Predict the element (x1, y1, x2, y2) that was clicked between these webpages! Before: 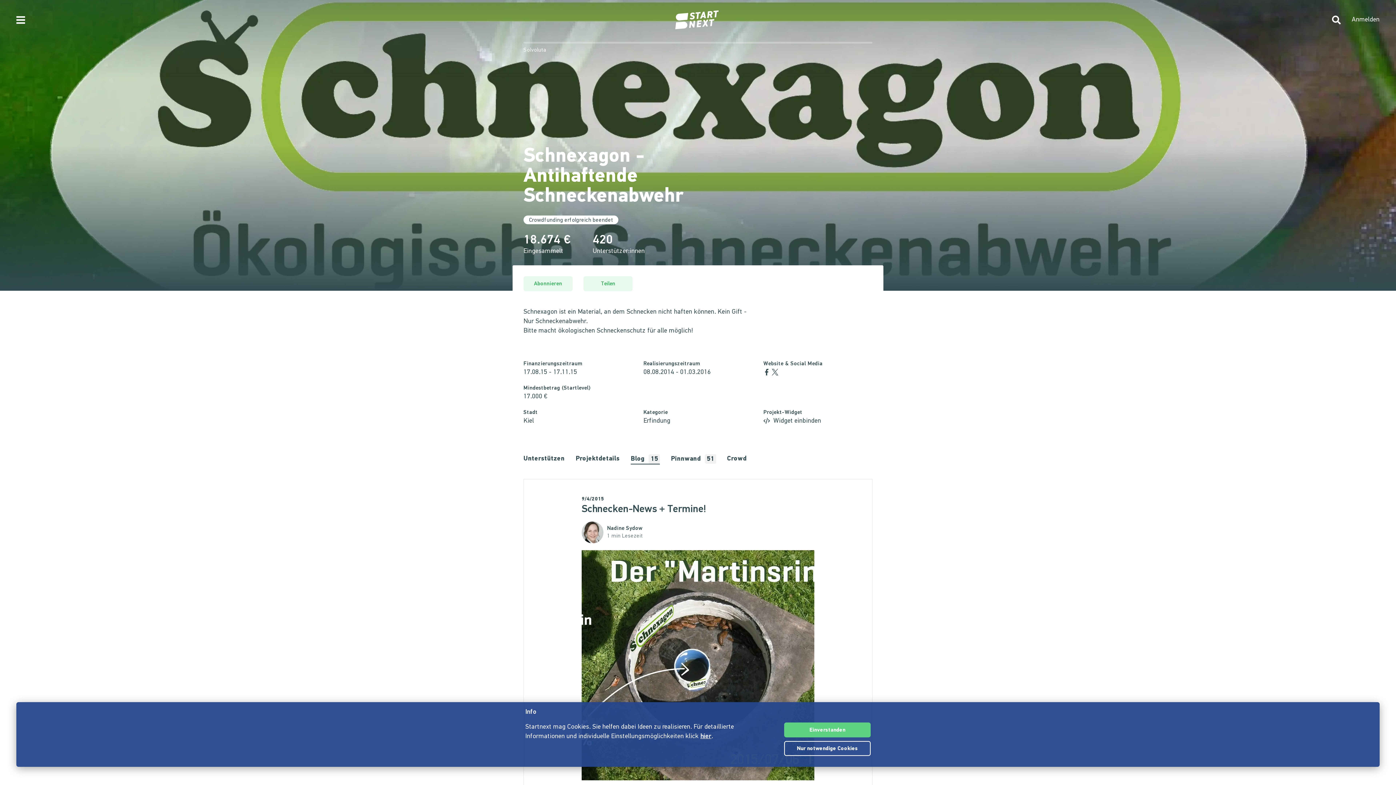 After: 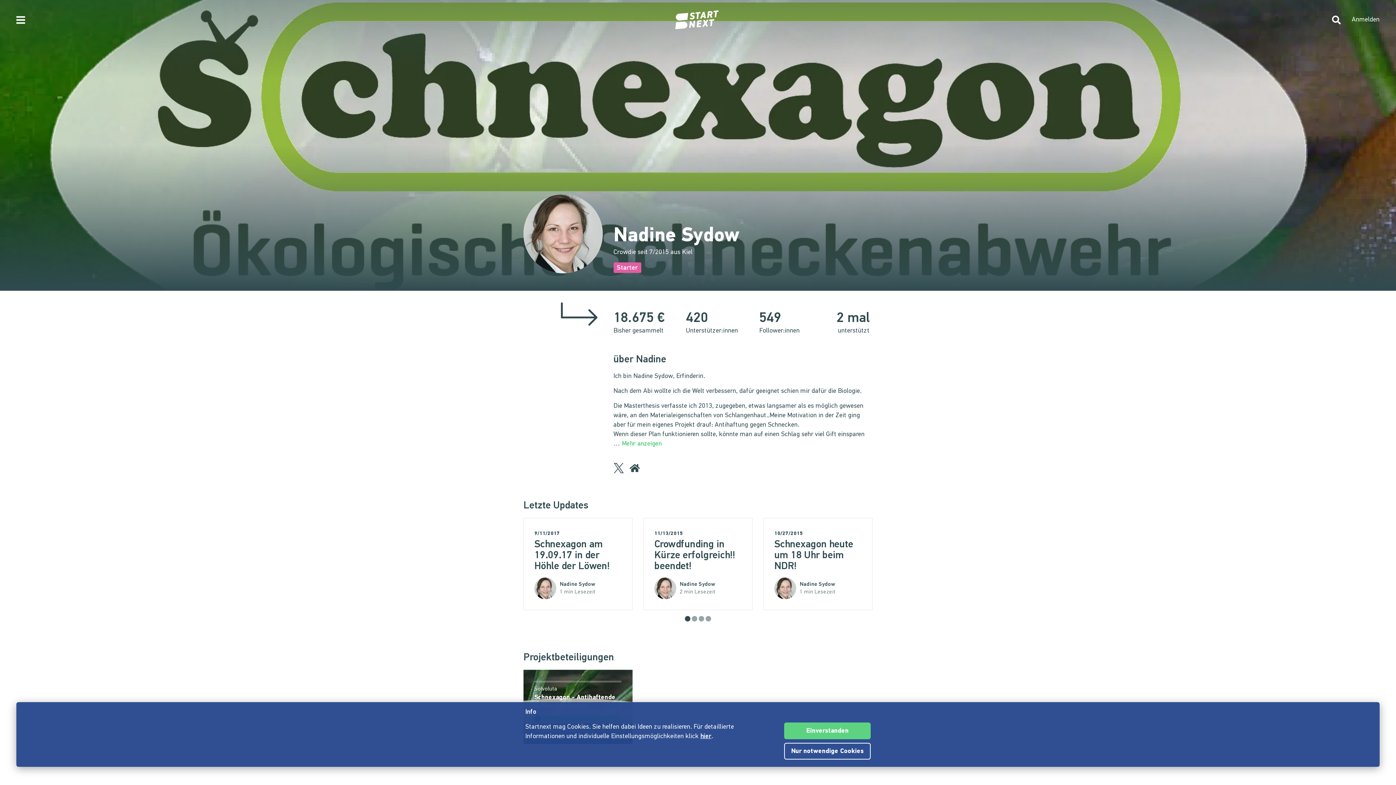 Action: bbox: (581, 521, 607, 543)